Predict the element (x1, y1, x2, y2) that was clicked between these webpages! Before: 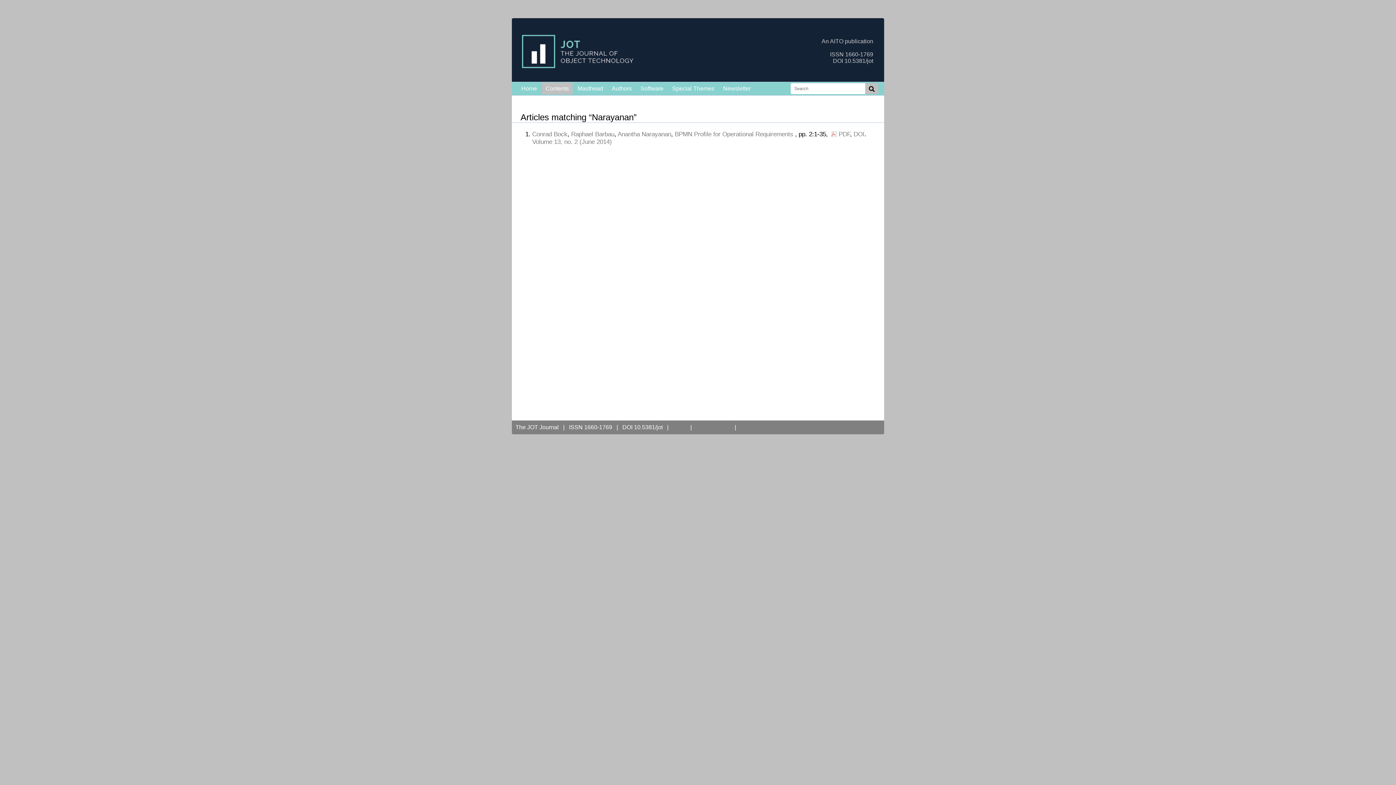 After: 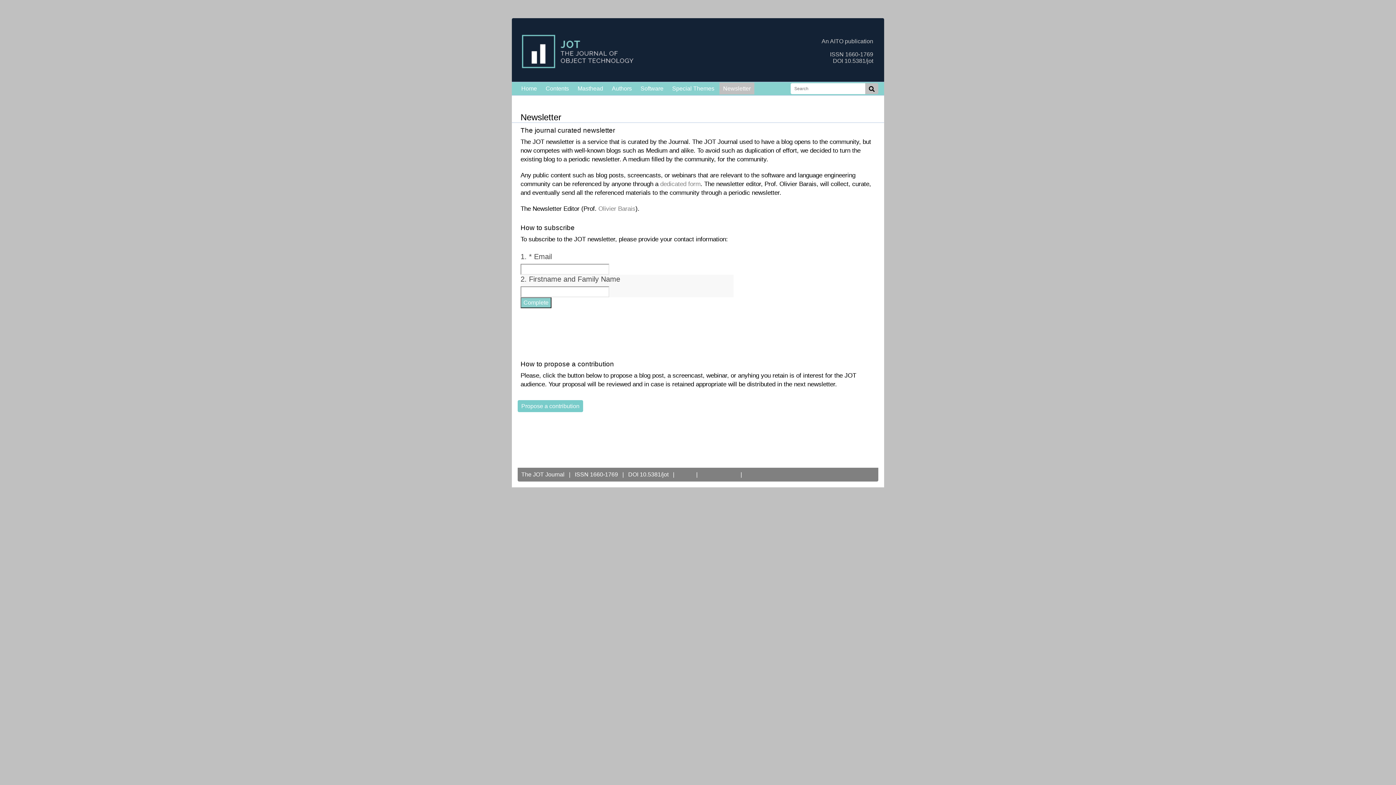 Action: bbox: (719, 82, 754, 94) label: Newsletter